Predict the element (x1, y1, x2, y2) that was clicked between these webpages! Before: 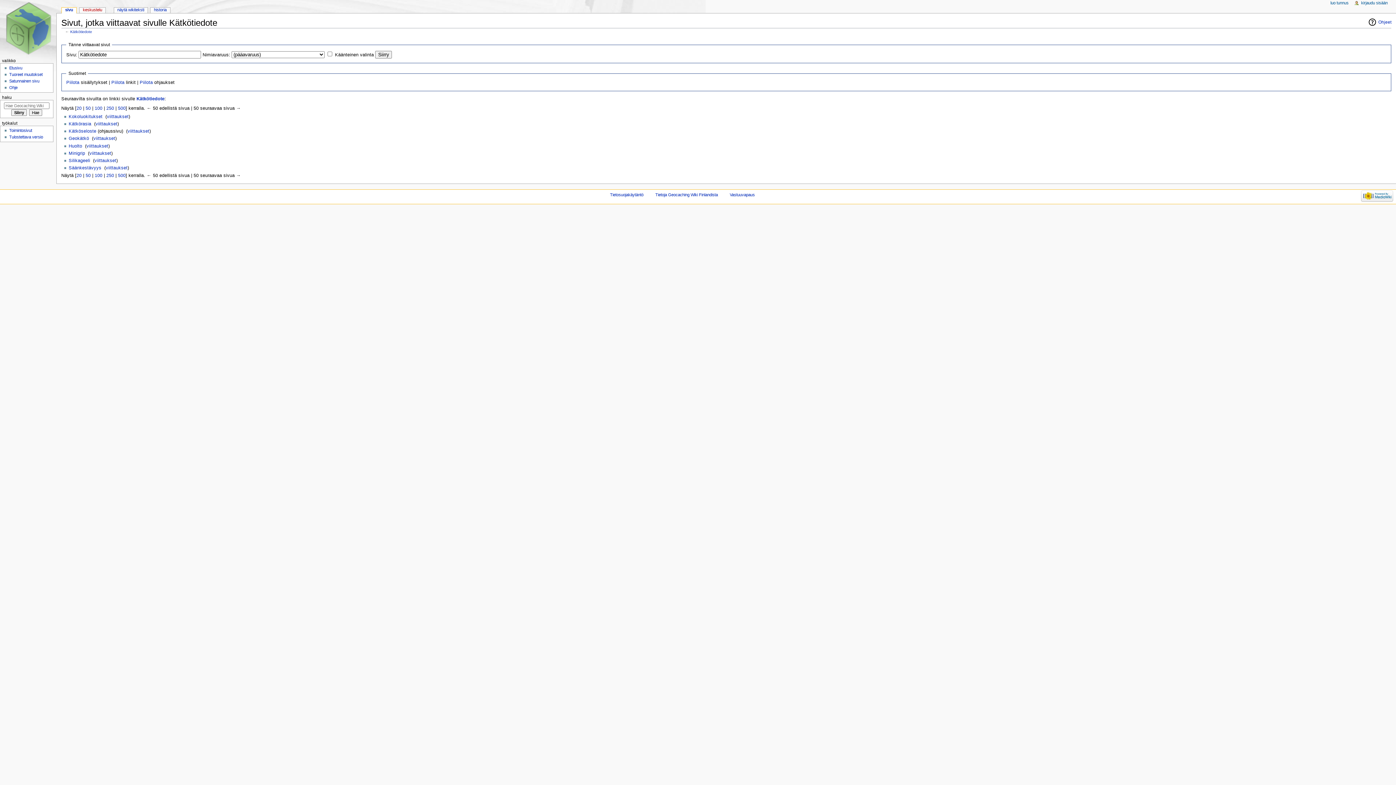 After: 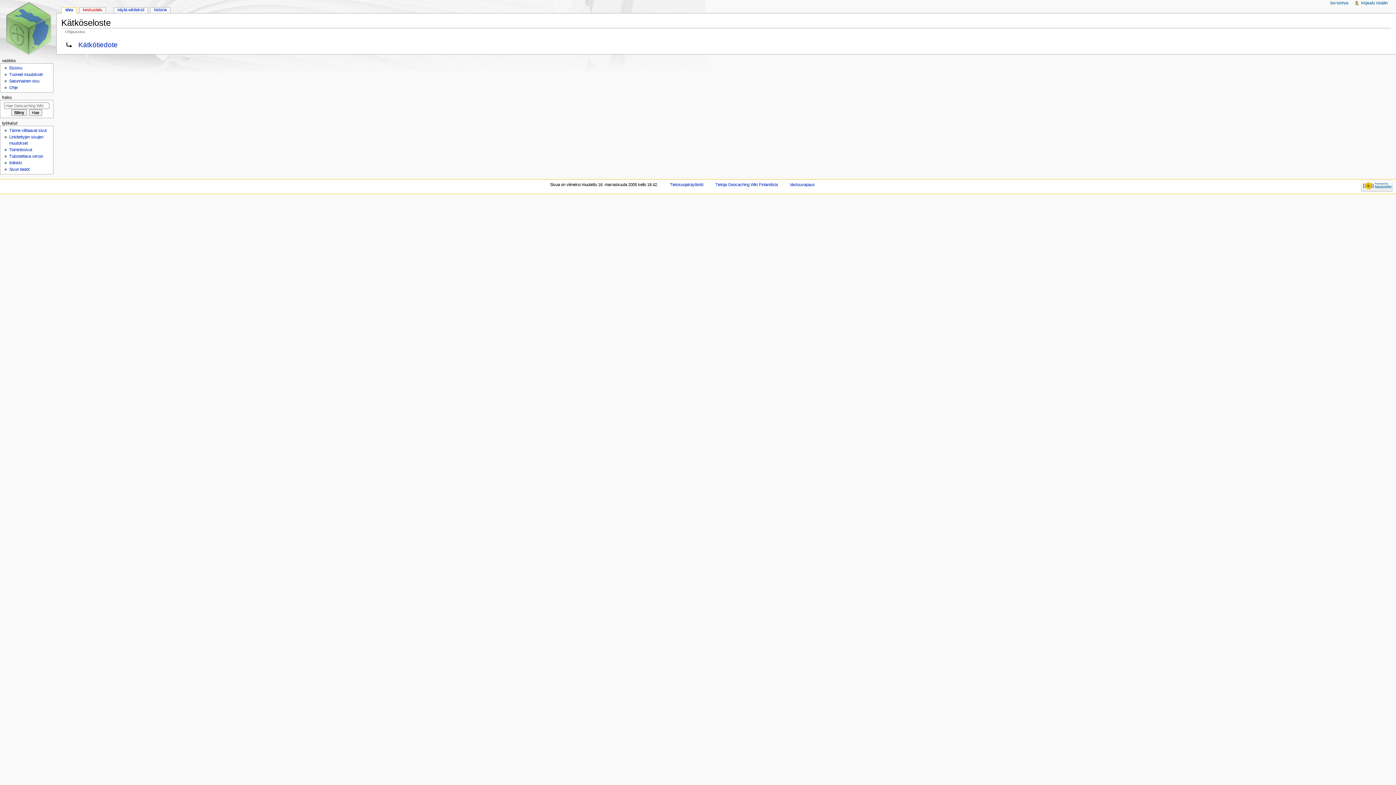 Action: bbox: (68, 128, 96, 133) label: Kätköseloste